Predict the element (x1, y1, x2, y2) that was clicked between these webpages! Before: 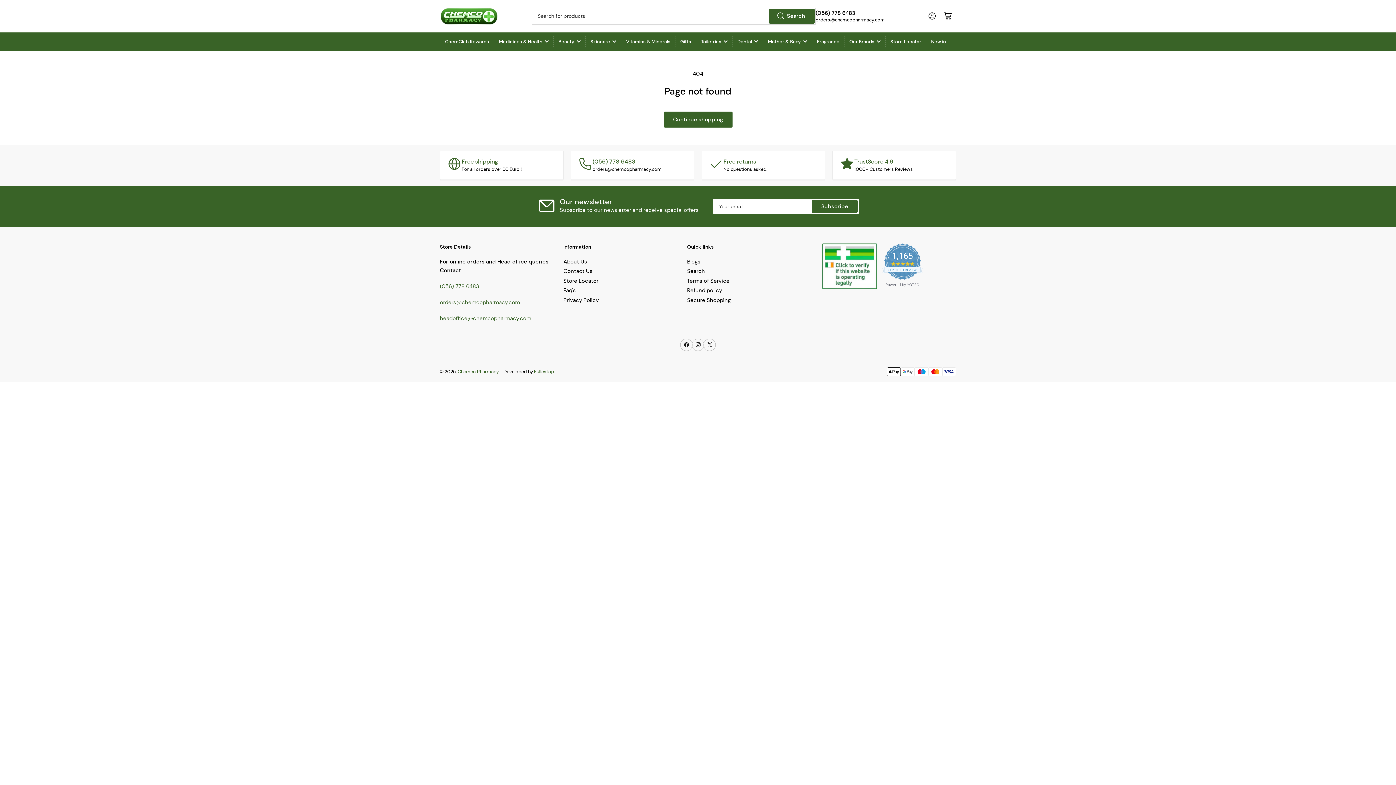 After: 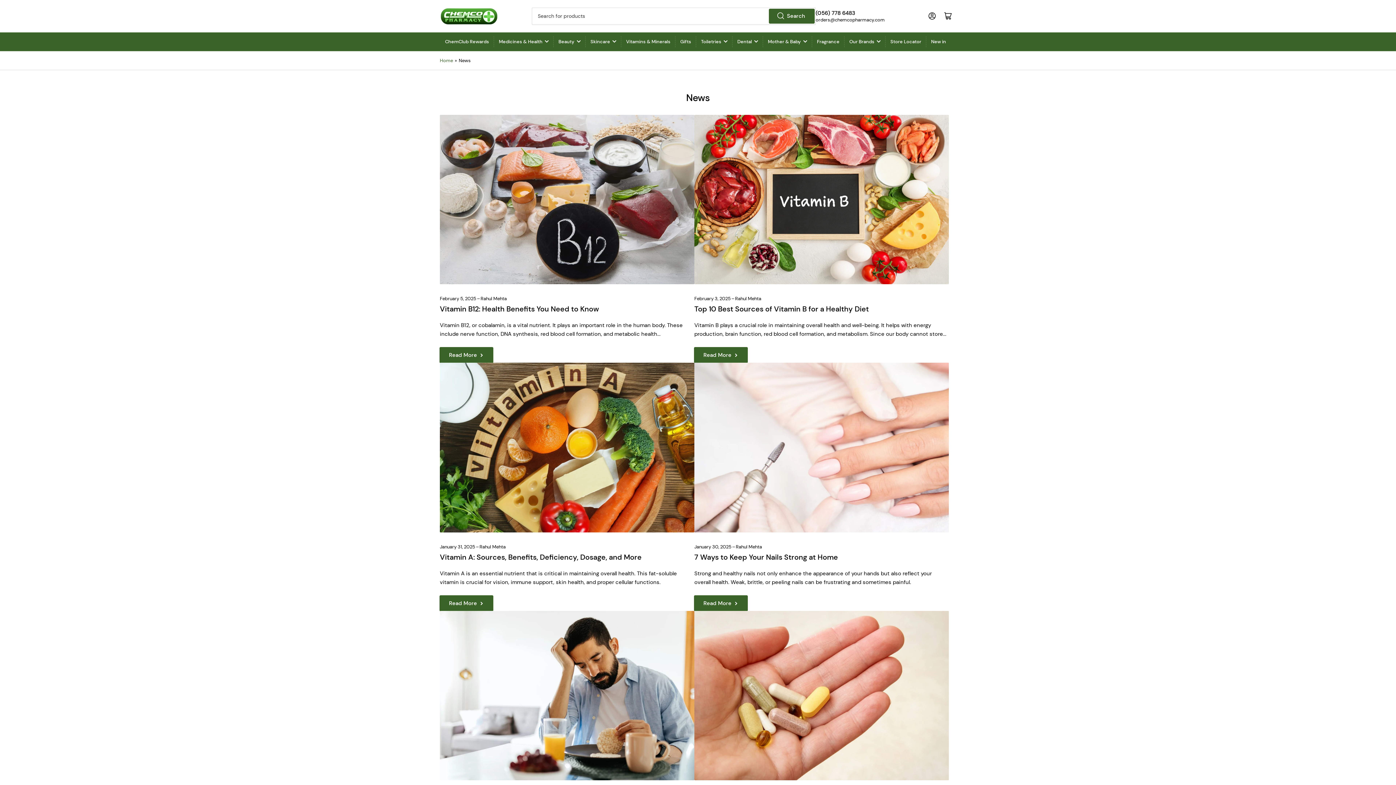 Action: label: Blogs bbox: (687, 258, 700, 265)